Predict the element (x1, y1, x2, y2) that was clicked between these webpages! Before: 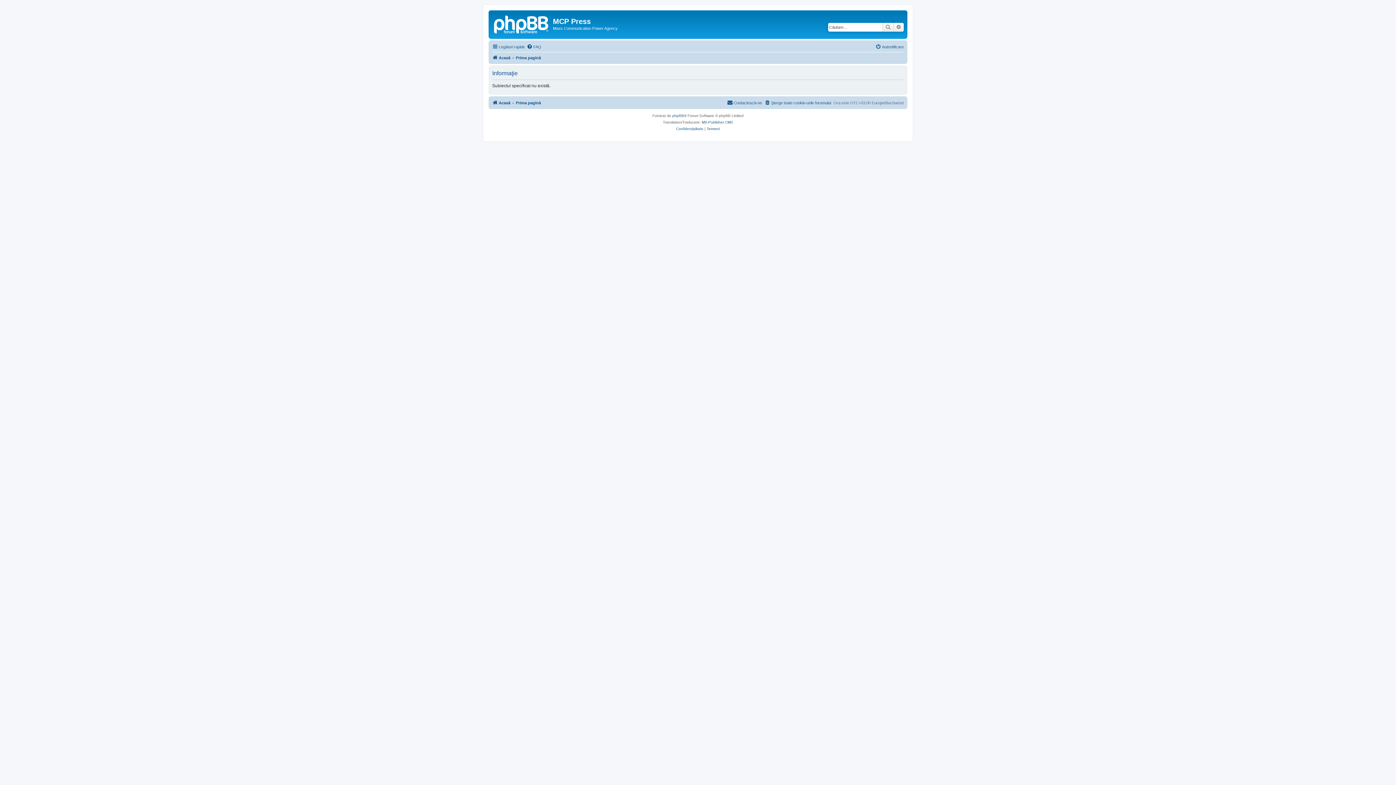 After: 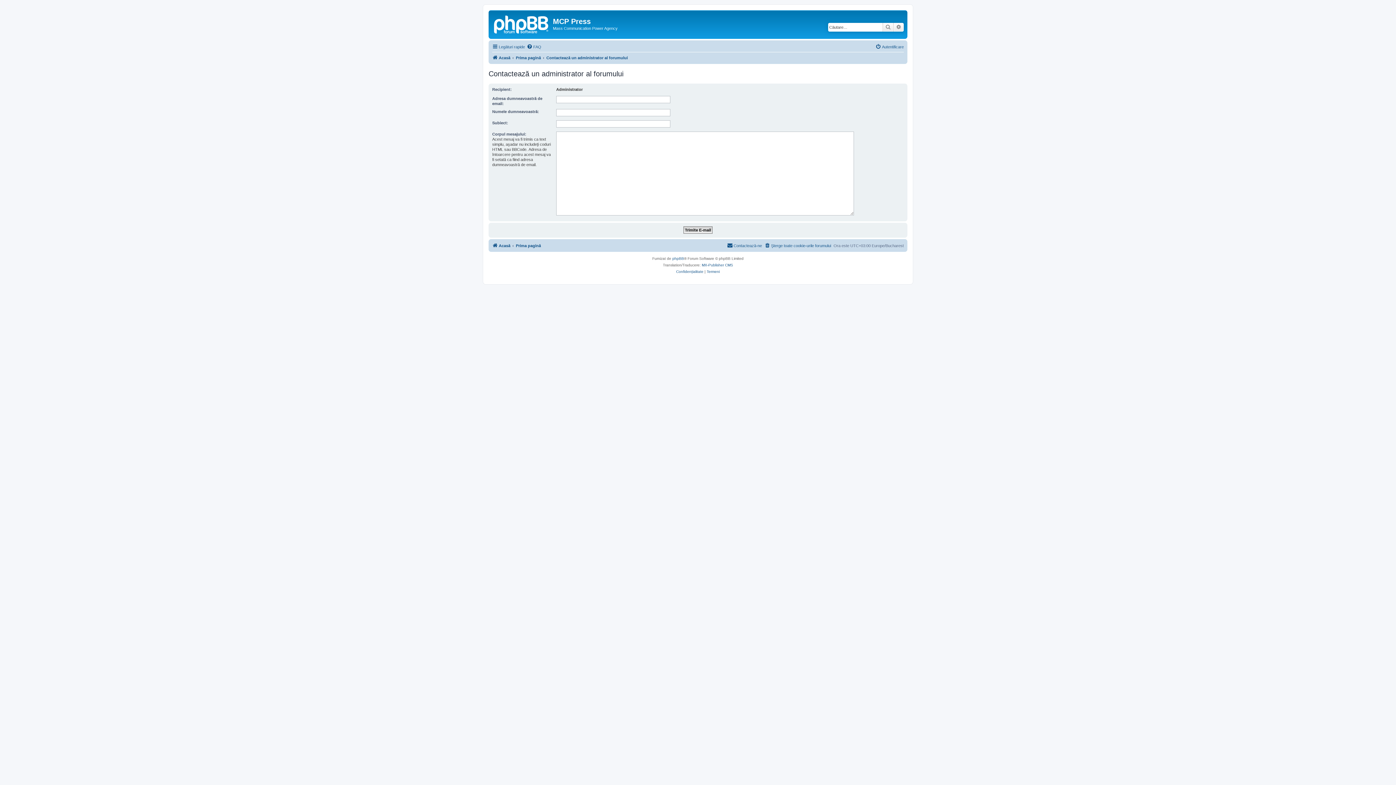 Action: bbox: (727, 98, 762, 107) label: Contactează-ne